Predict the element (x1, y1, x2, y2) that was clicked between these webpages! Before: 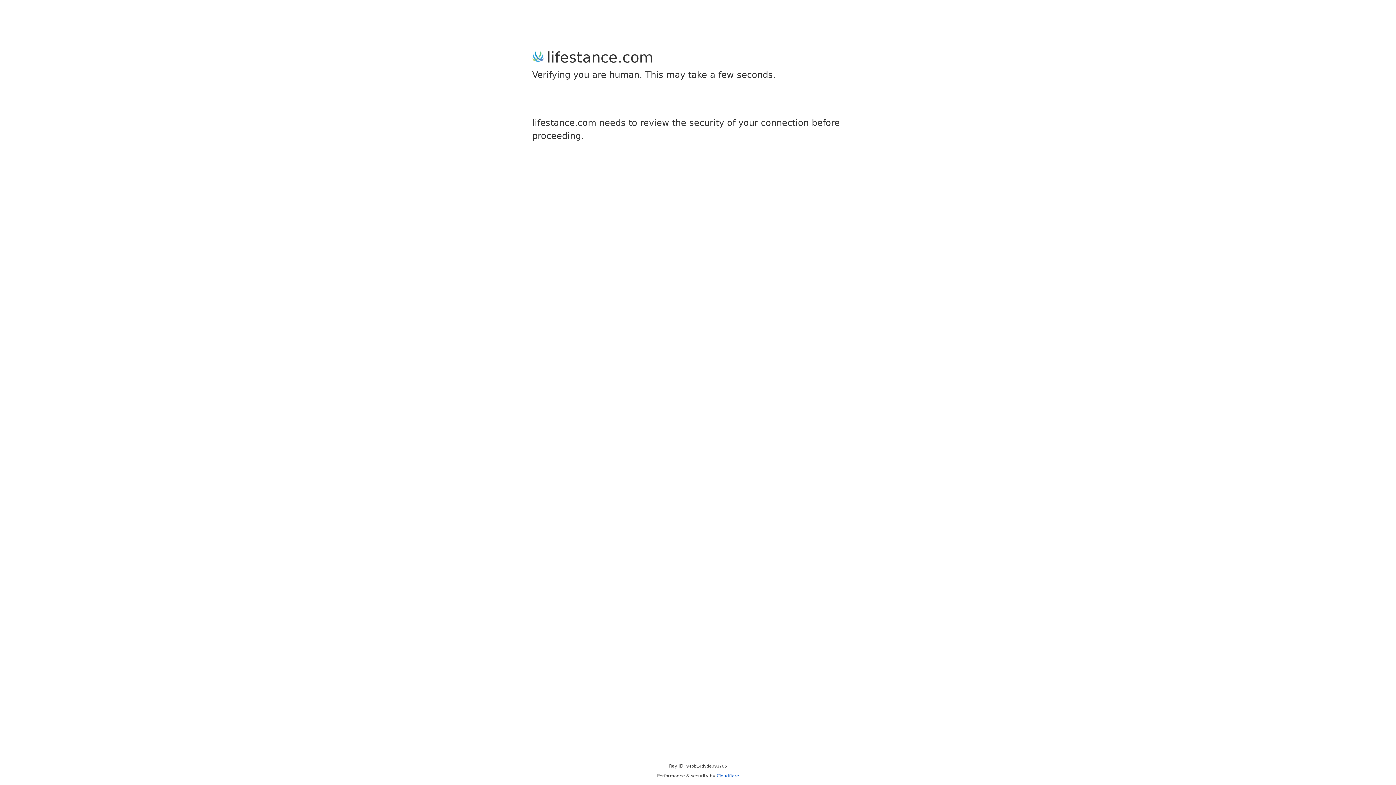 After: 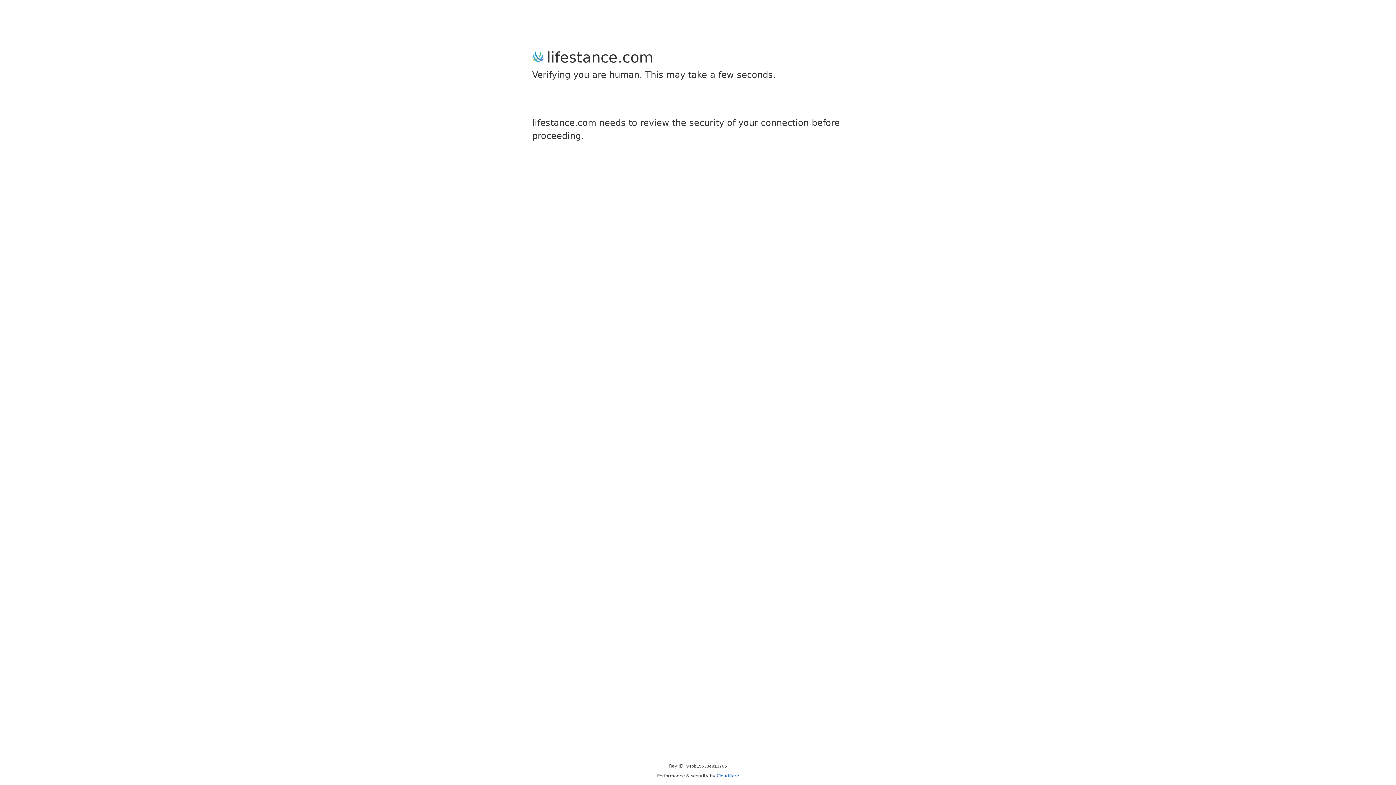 Action: label: Cloudflare bbox: (716, 773, 739, 778)